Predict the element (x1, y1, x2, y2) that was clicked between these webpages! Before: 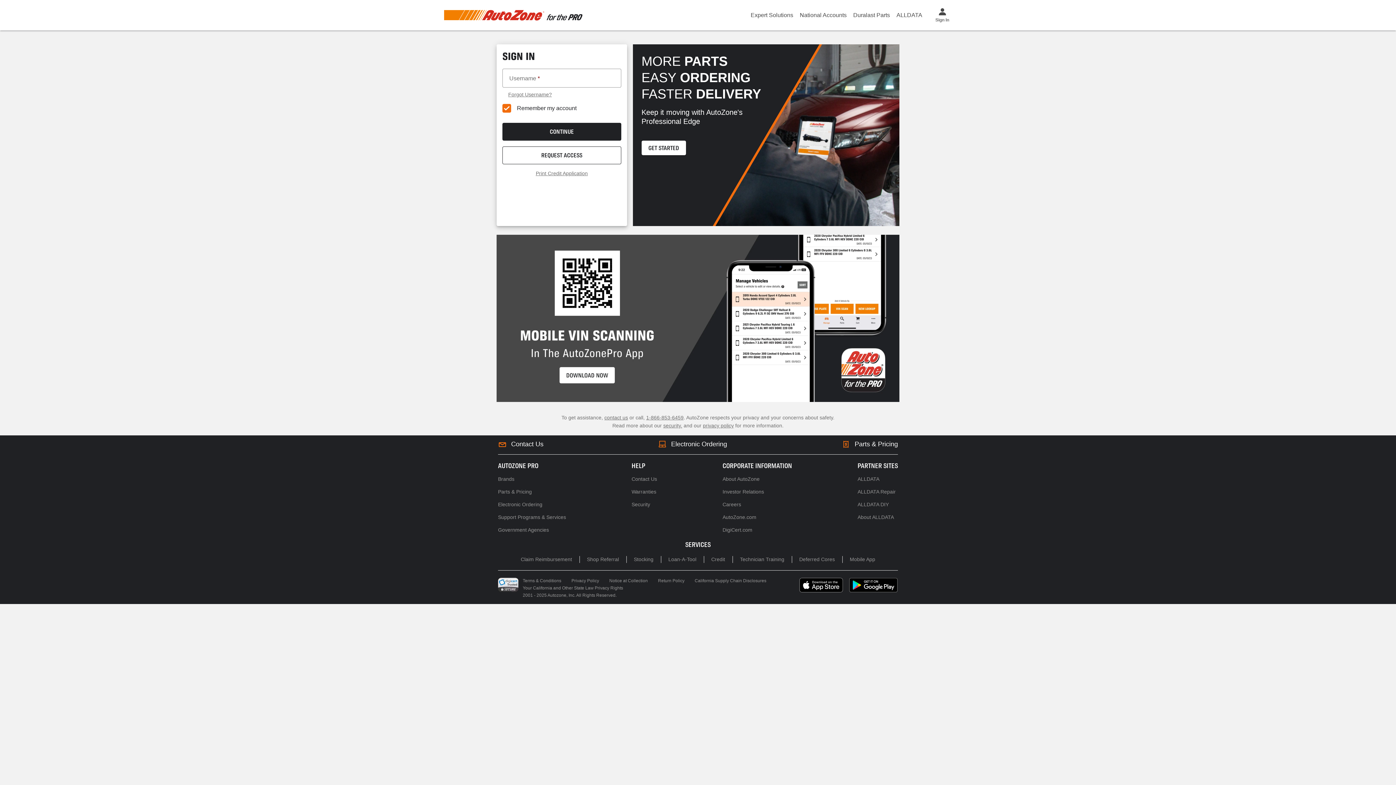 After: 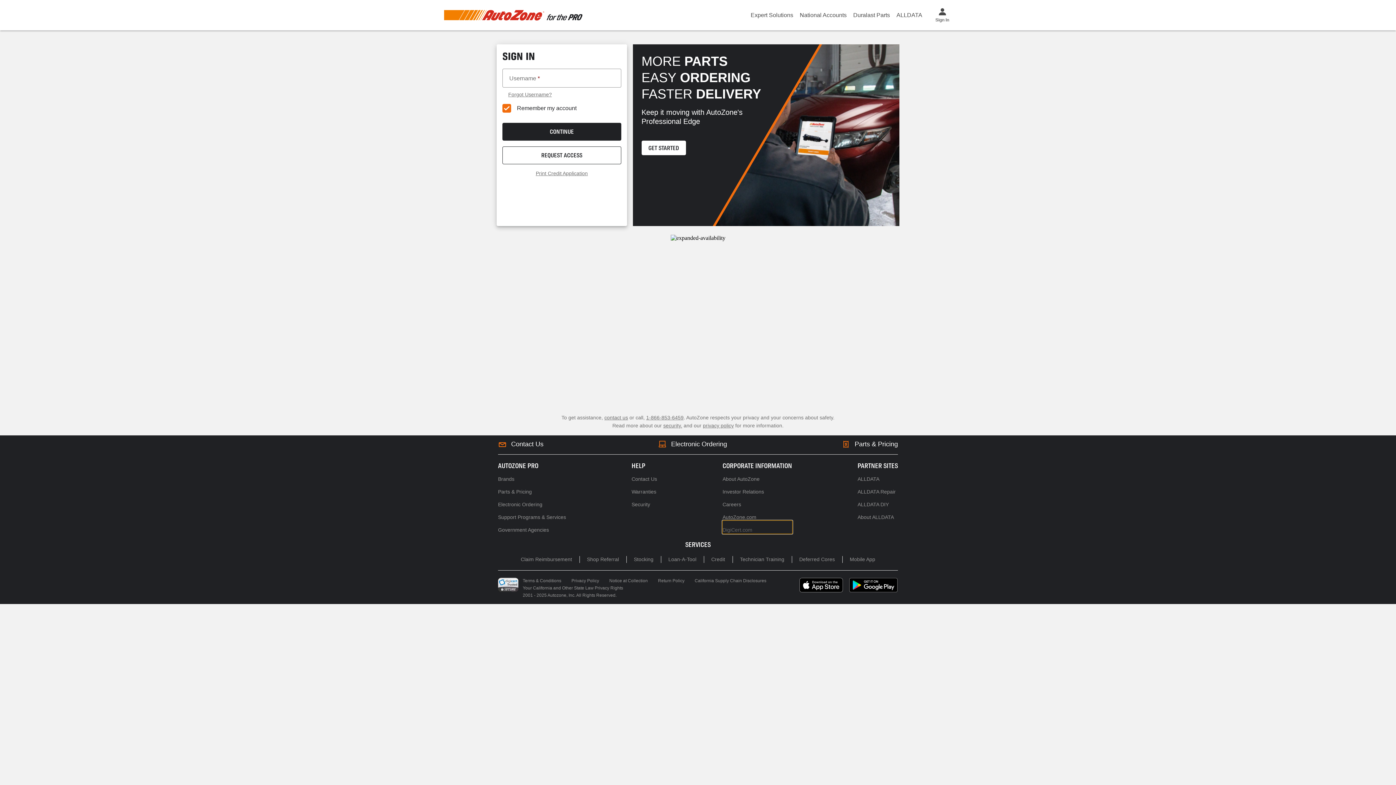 Action: bbox: (722, 521, 792, 533) label: DigiCert.com